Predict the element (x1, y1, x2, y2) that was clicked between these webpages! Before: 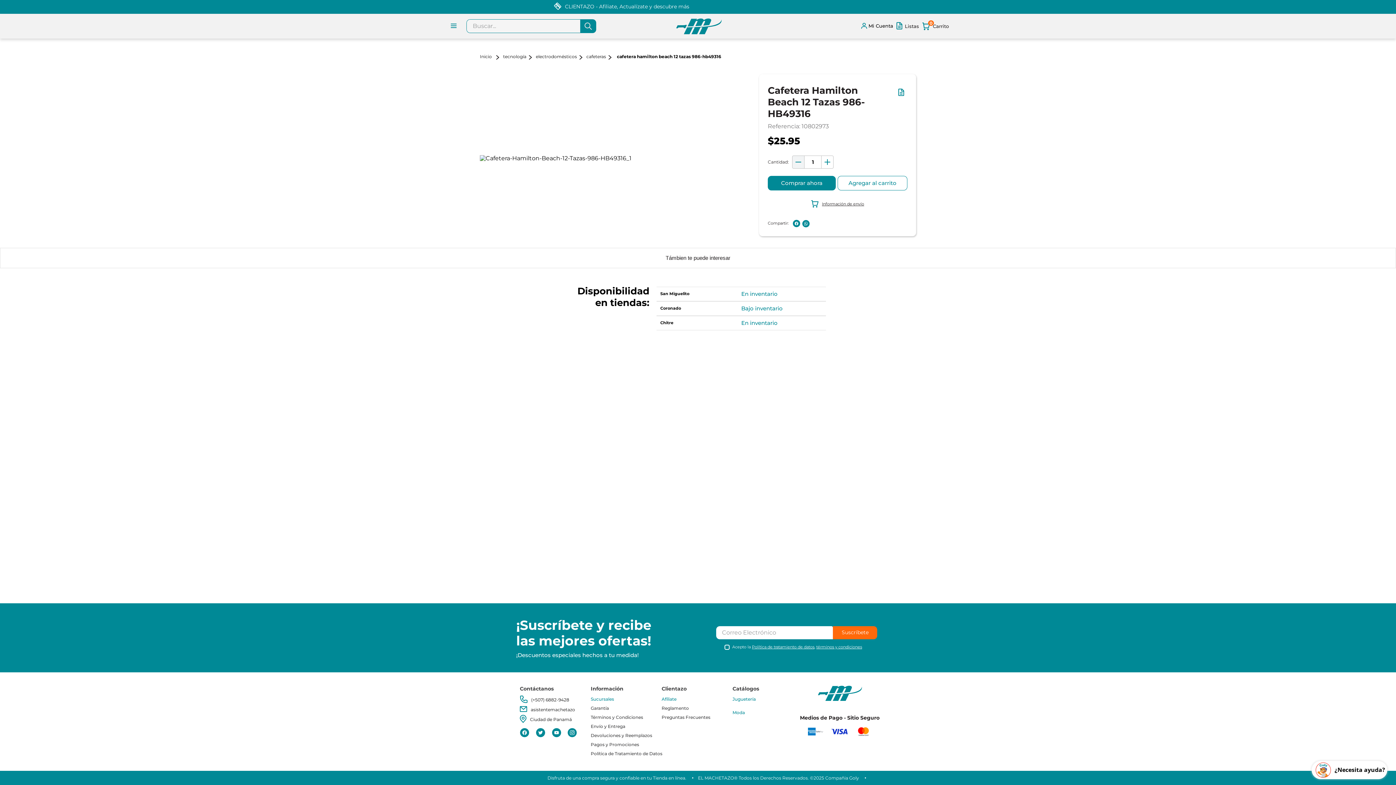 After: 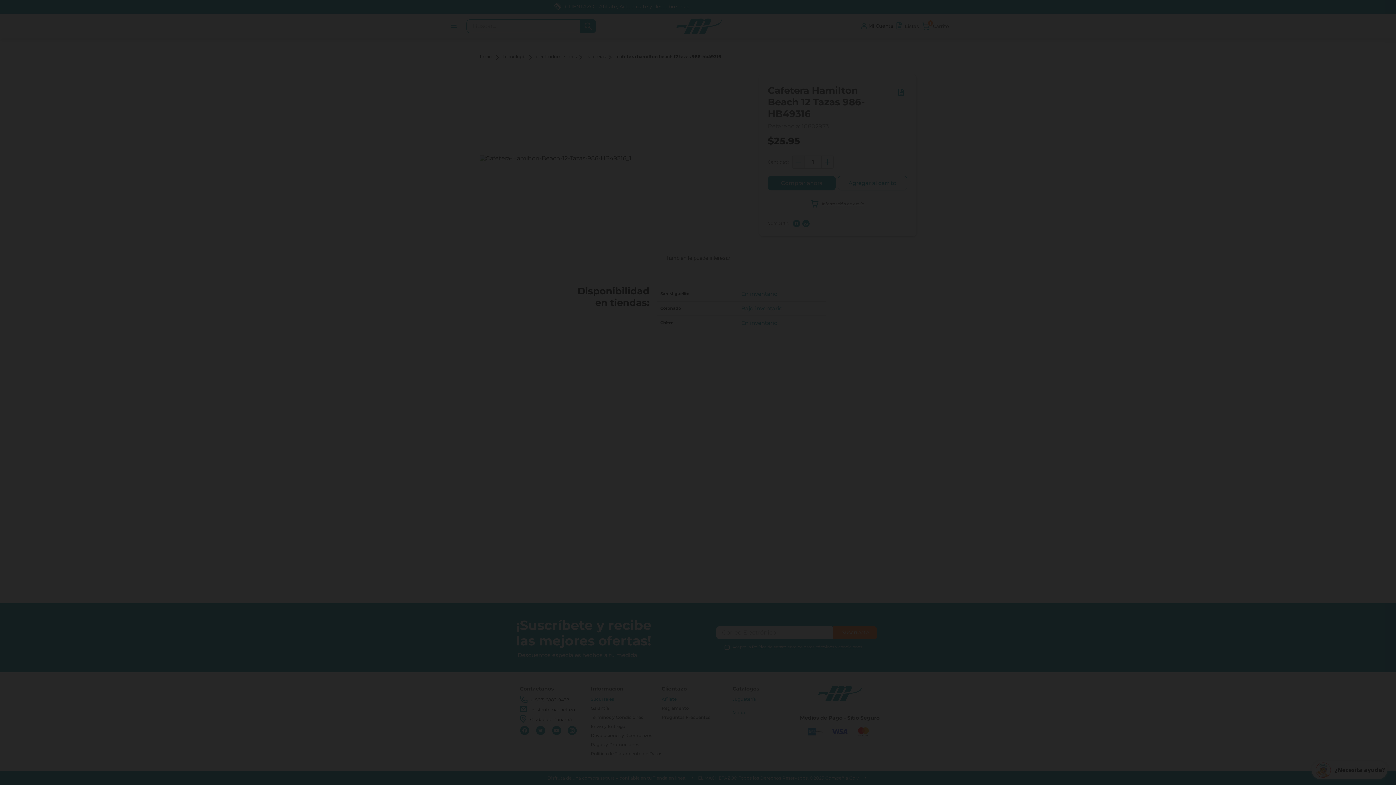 Action: bbox: (837, 175, 907, 190) label: Agregar al carrito